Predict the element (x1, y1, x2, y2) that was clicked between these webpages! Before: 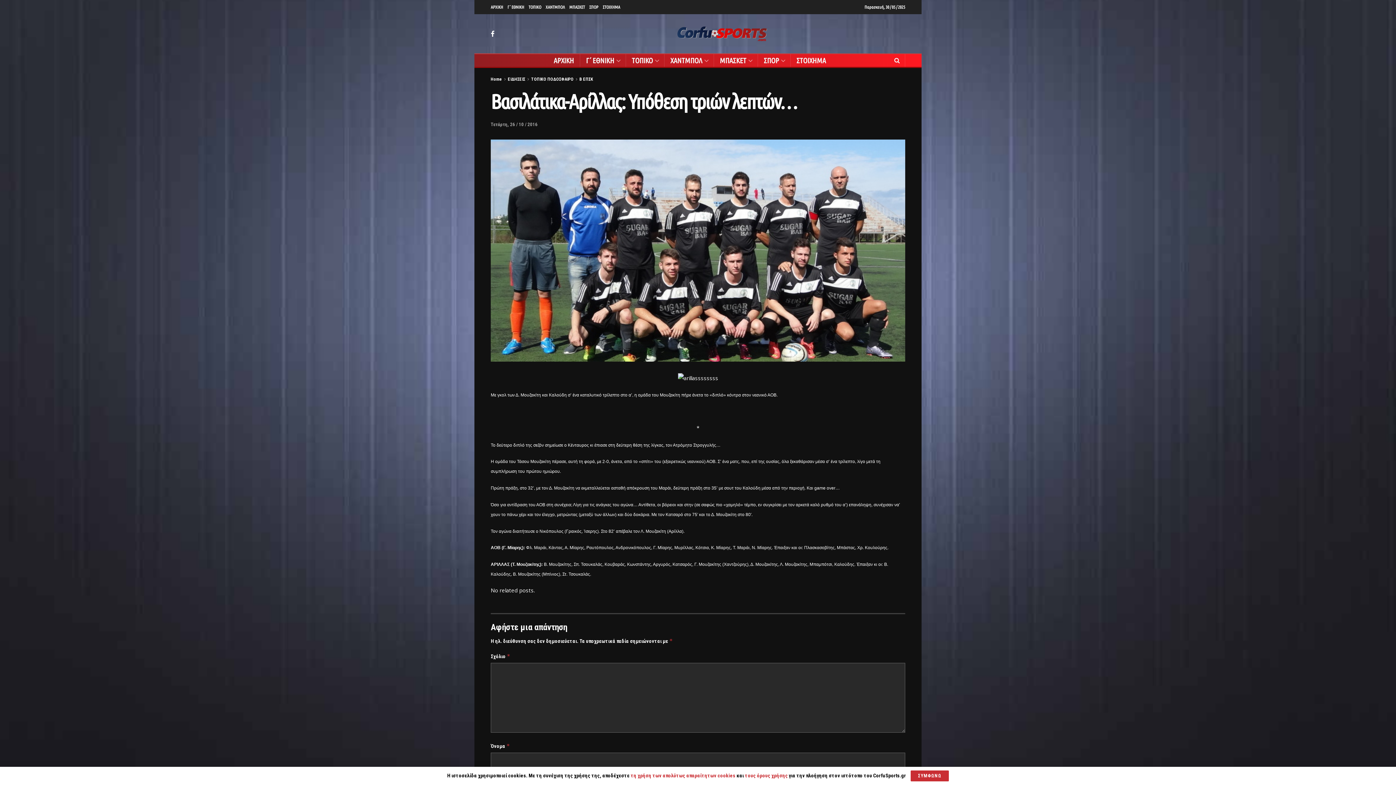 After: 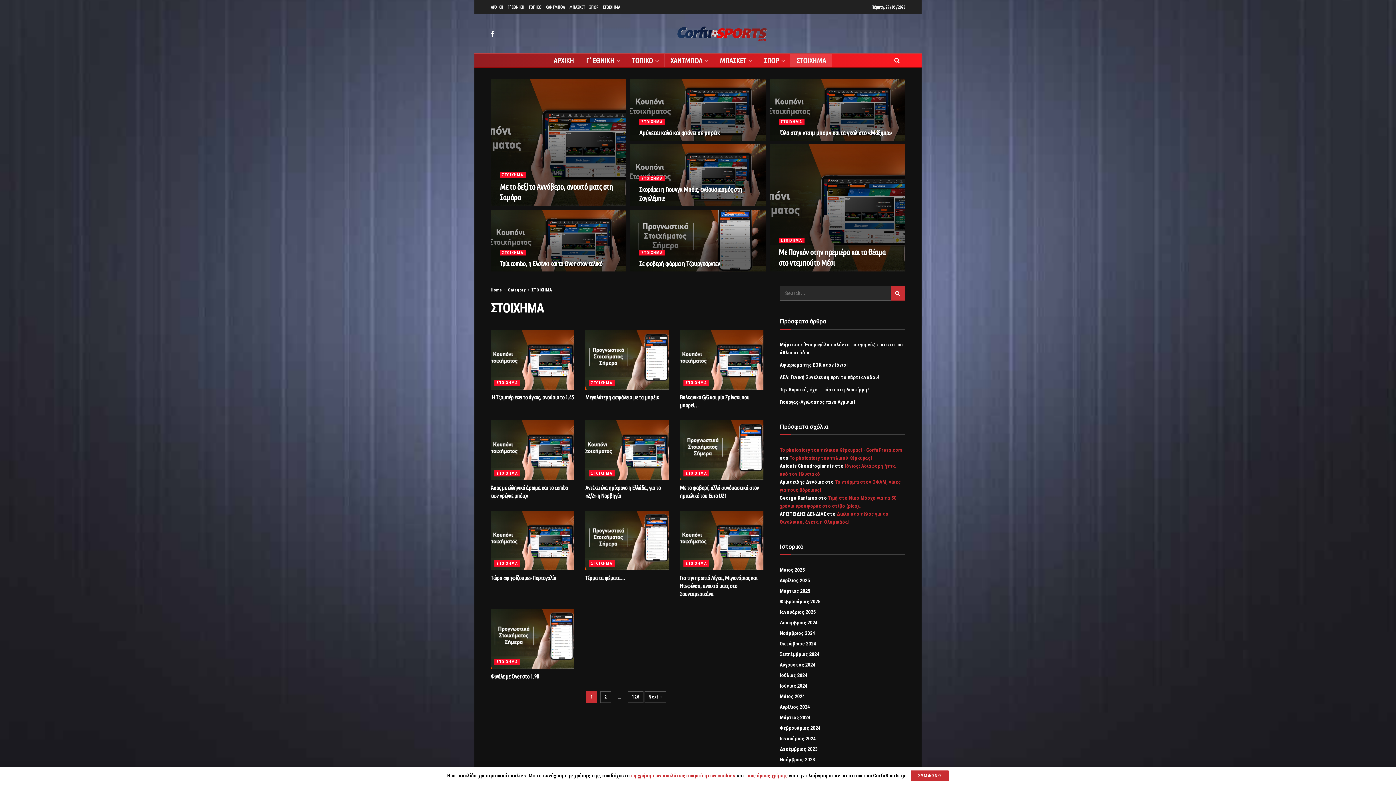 Action: label: ΣΤΟΙΧΗΜΑ bbox: (602, 0, 620, 14)